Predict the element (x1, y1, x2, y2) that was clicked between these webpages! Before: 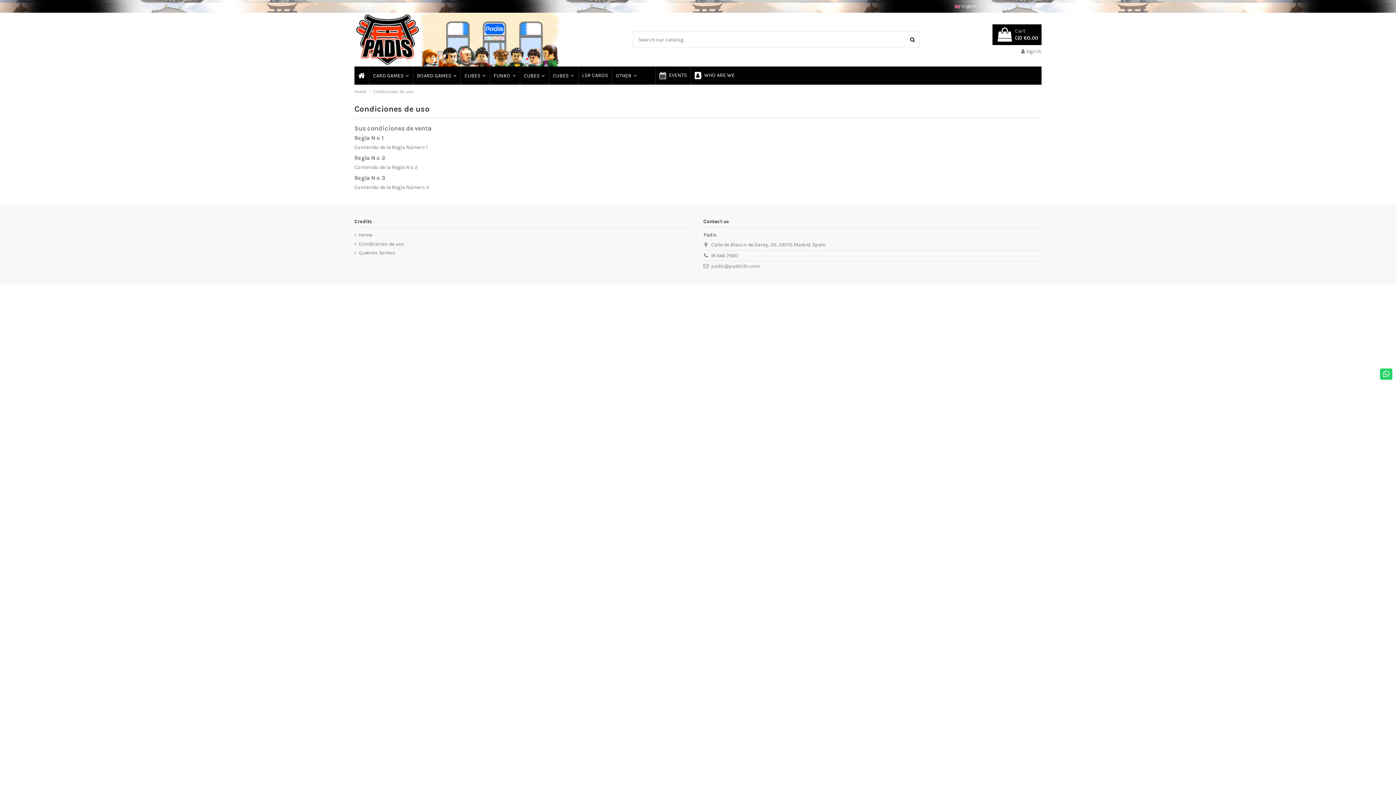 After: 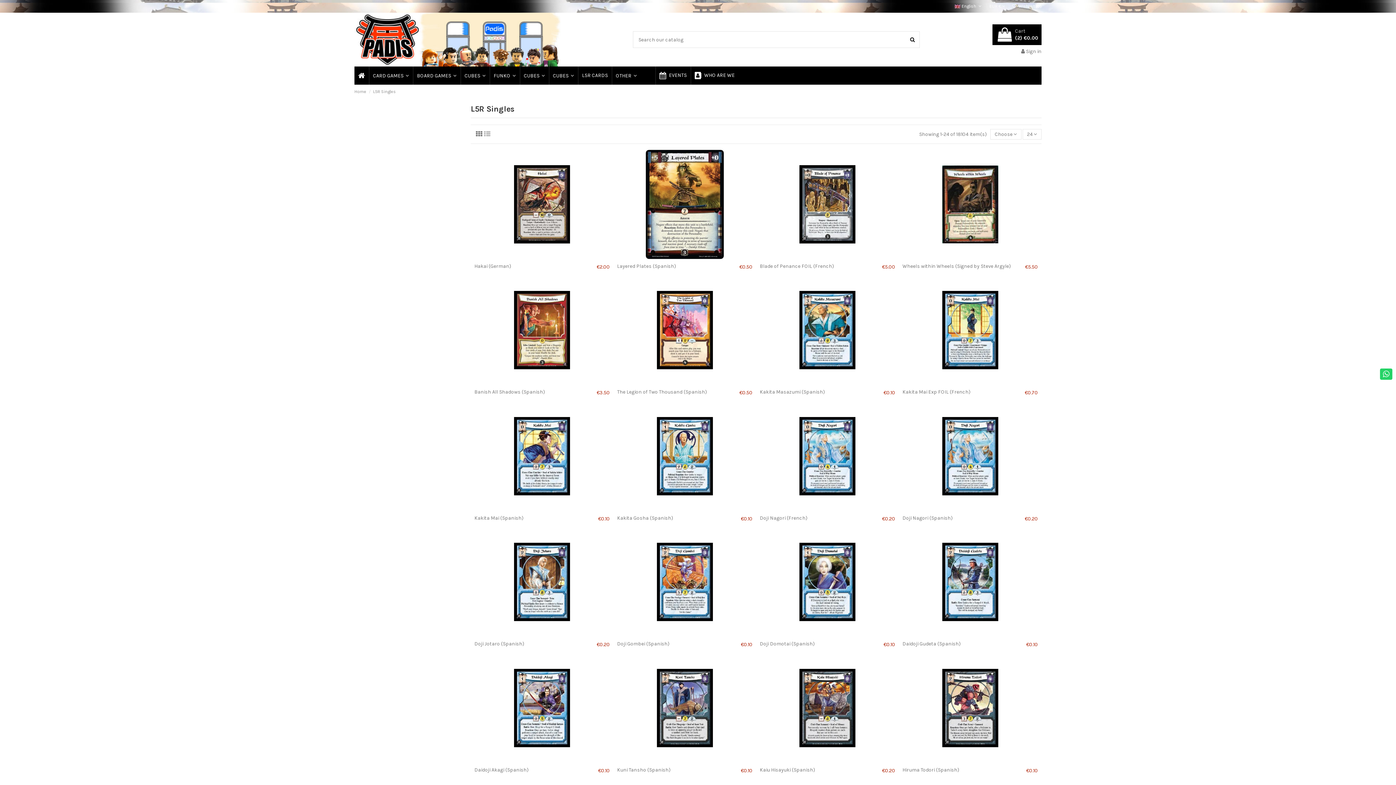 Action: bbox: (577, 66, 611, 84) label: L5R CARDS